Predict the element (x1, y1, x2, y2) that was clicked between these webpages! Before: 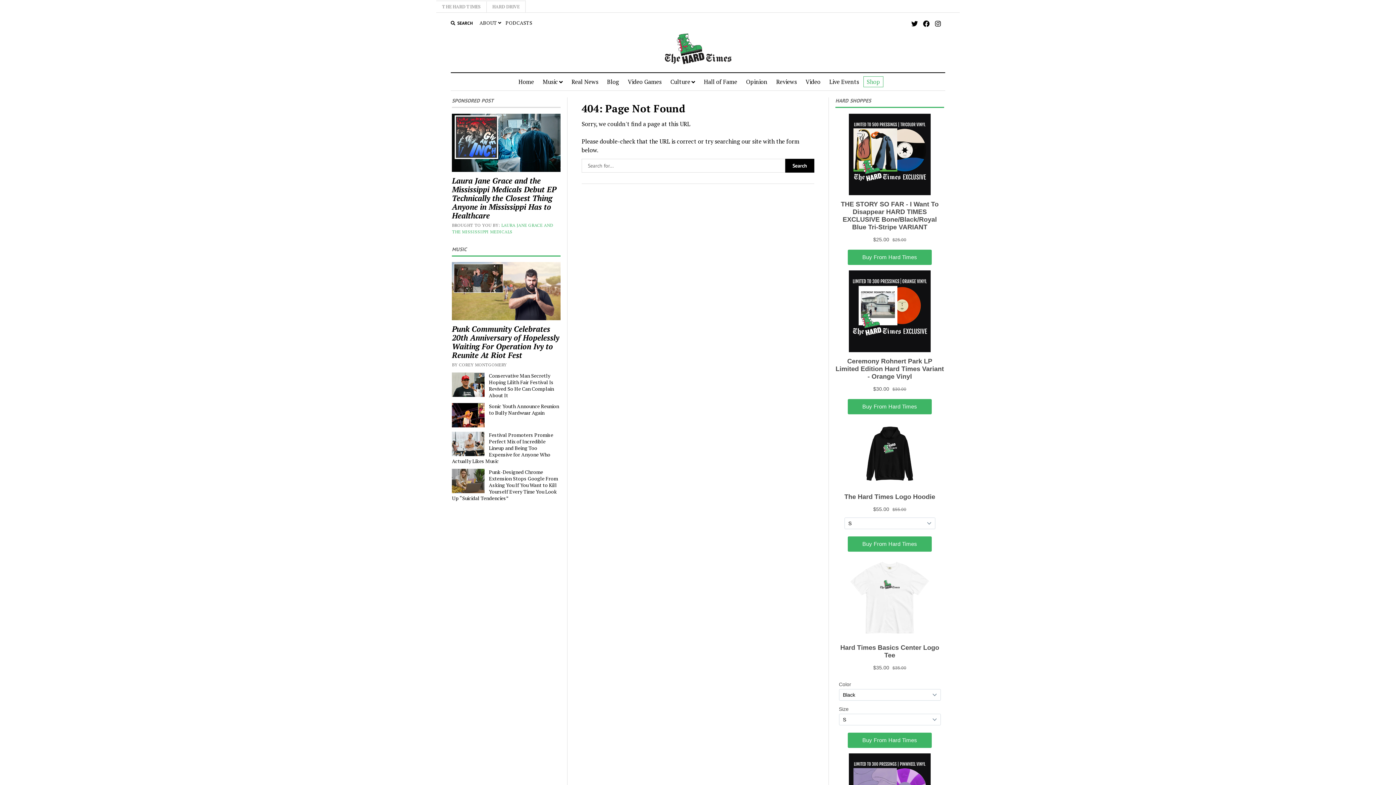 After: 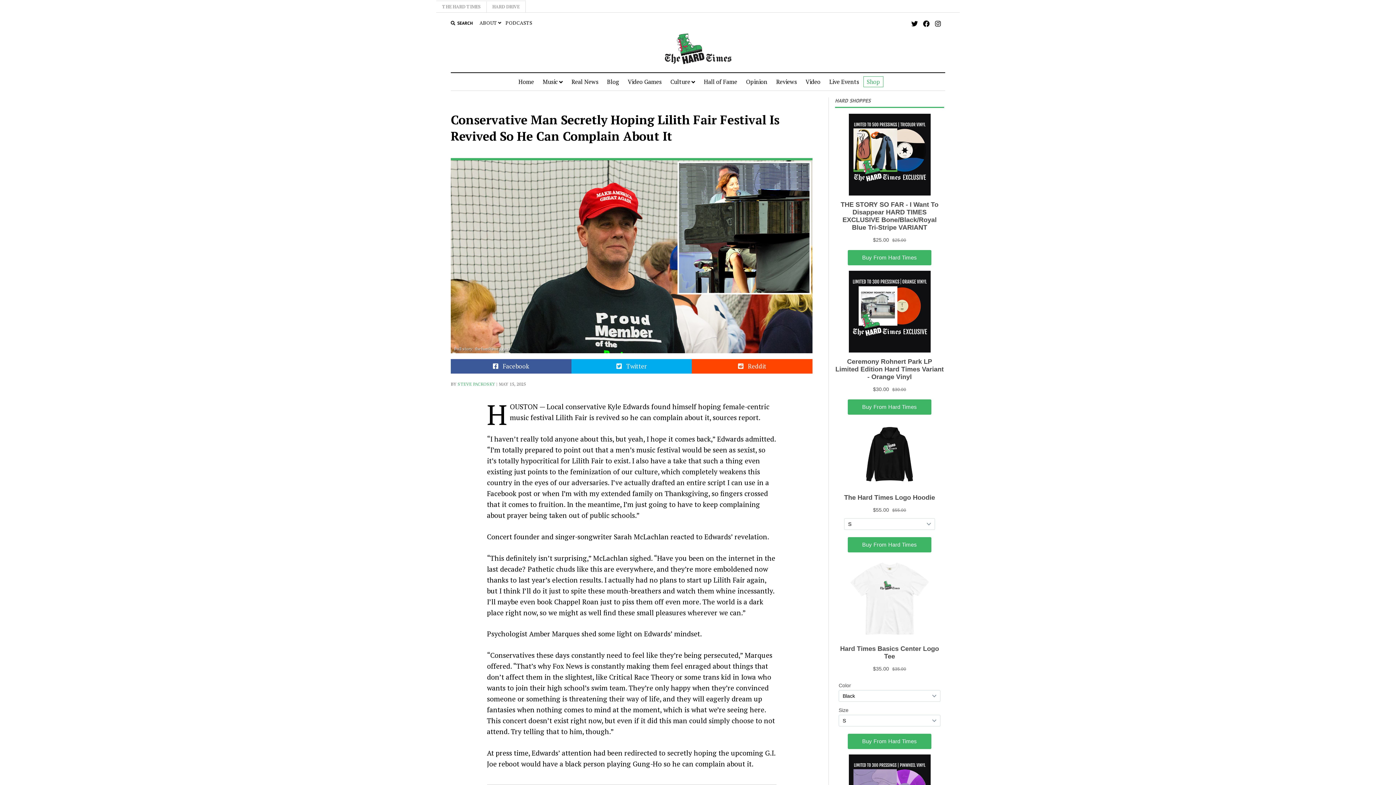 Action: label: Conservative Man Secretly Hoping Lilith Fair Festival Is Revived So He Can Complain About It bbox: (452, 372, 560, 398)